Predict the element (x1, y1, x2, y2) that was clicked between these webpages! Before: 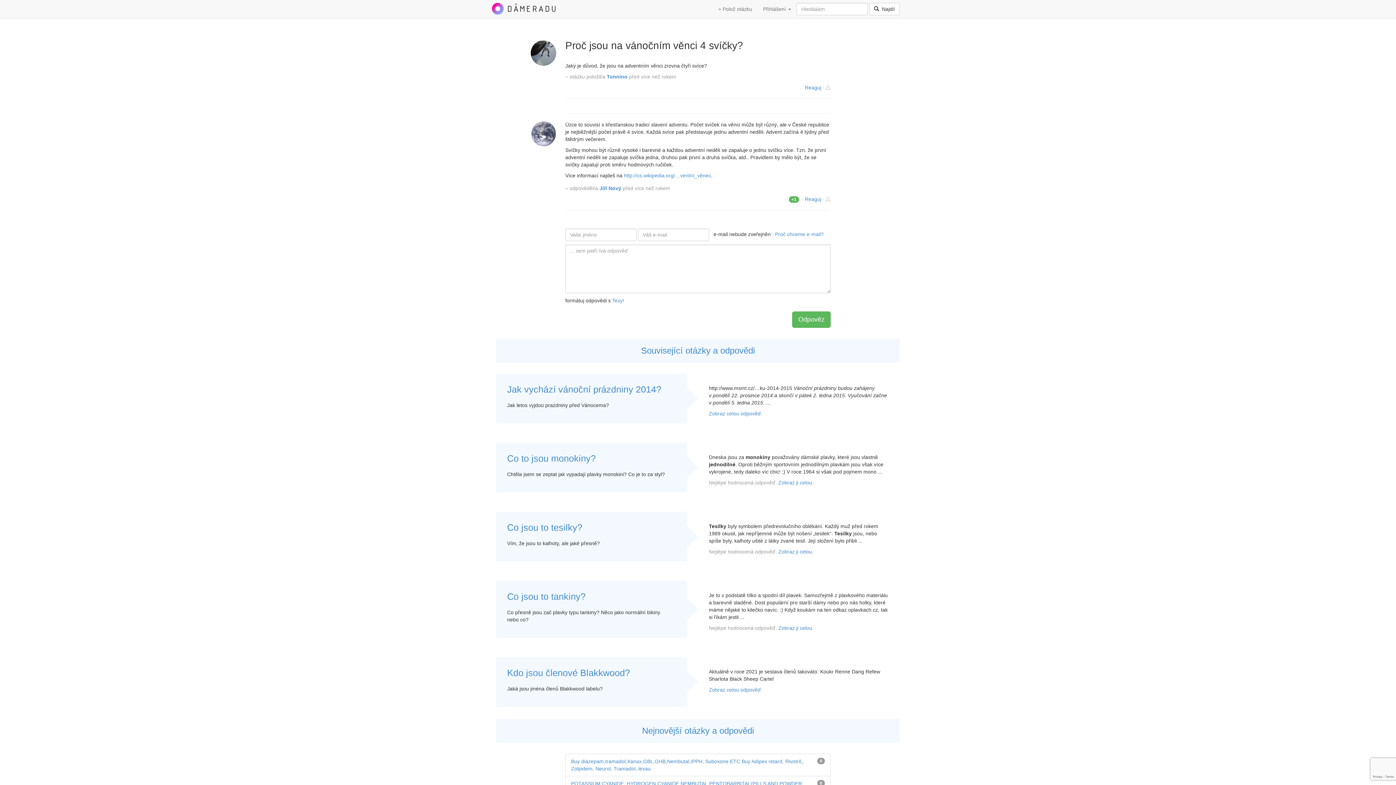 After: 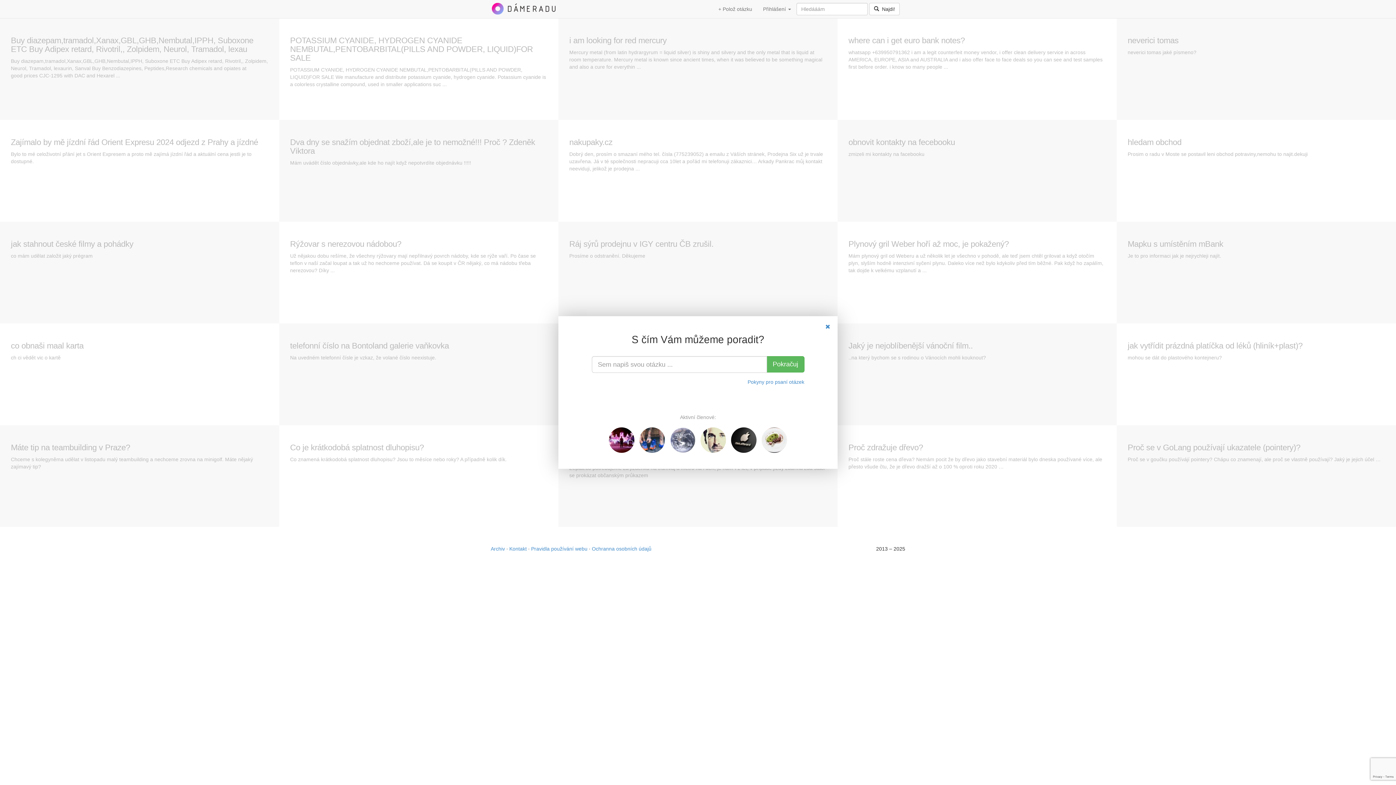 Action: bbox: (713, 0, 757, 18) label: + Polož otázku